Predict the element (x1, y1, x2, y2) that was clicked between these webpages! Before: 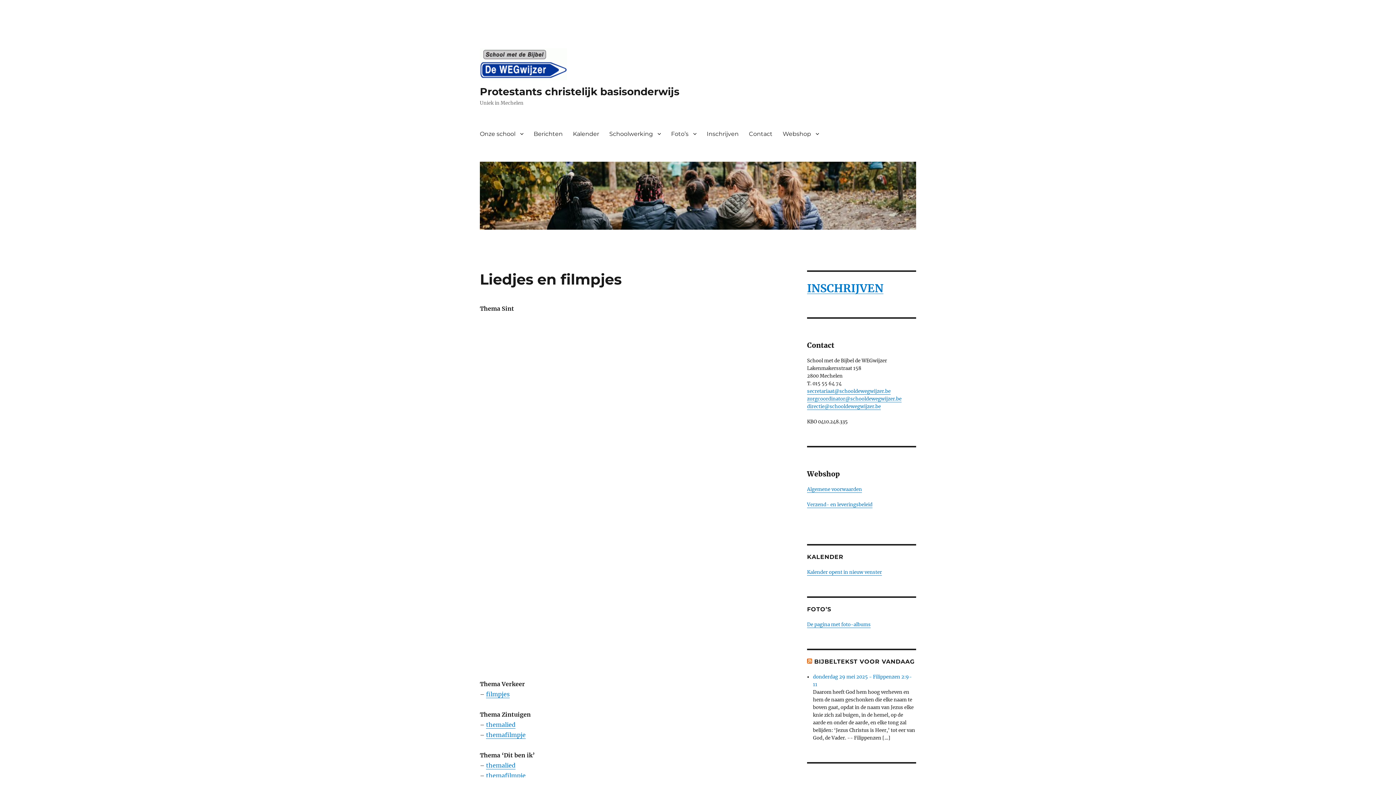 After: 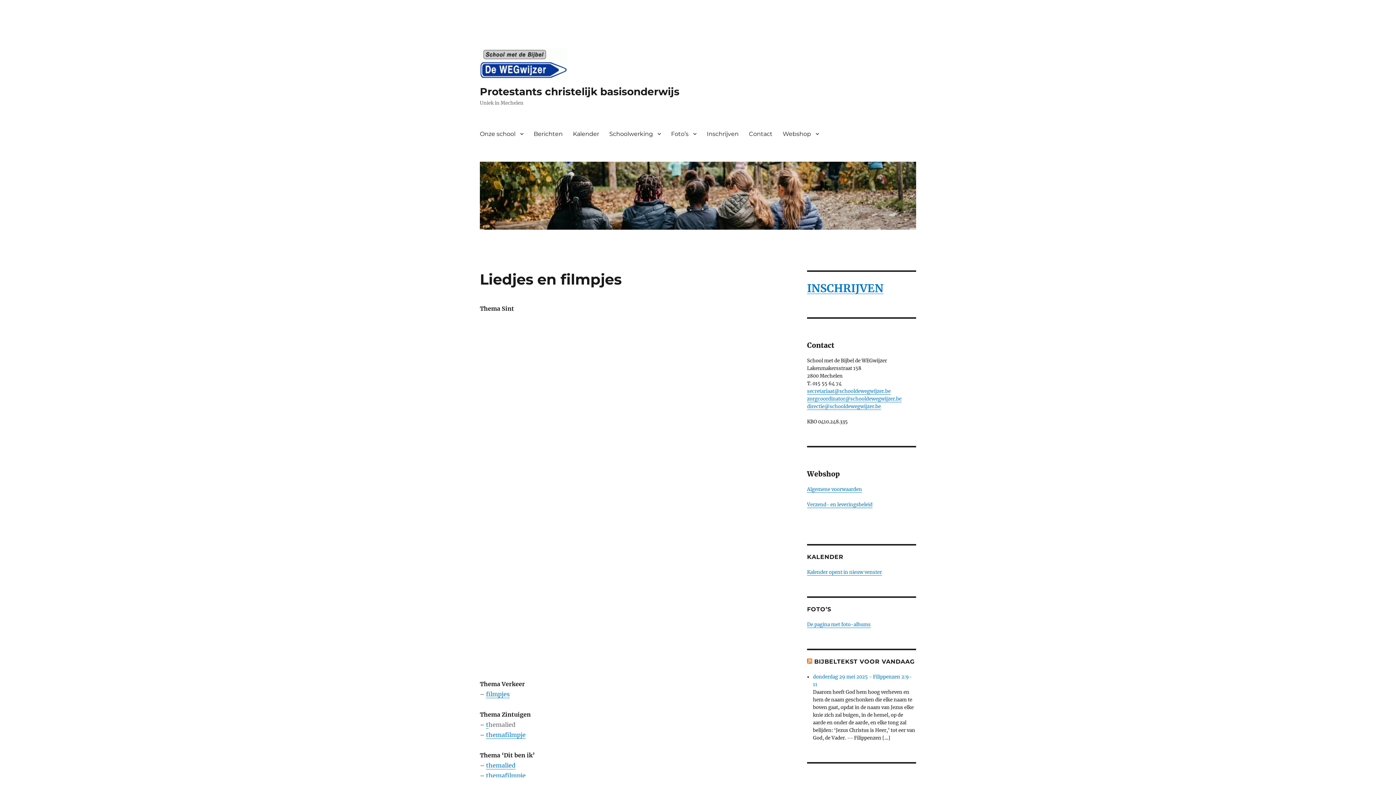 Action: bbox: (488, 721, 515, 728) label: hemalied